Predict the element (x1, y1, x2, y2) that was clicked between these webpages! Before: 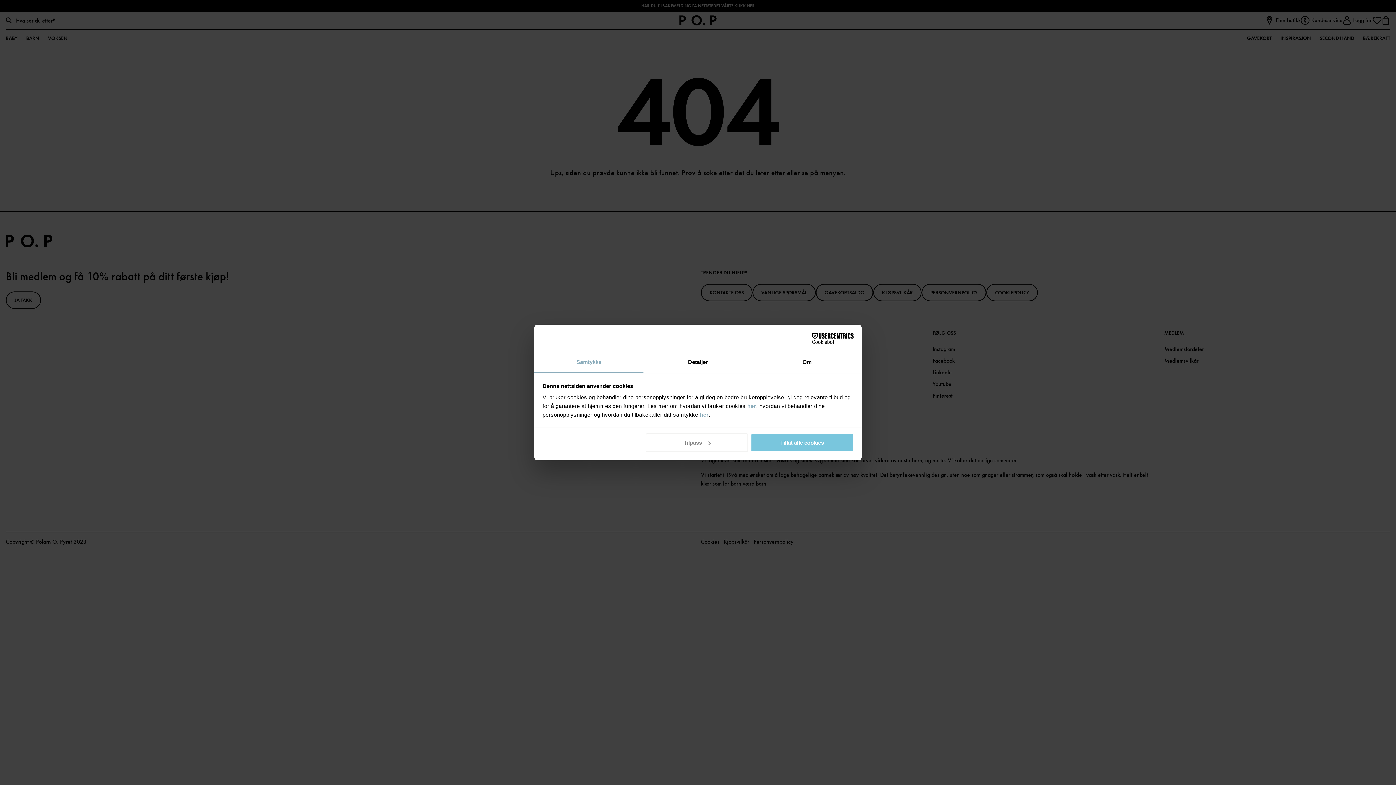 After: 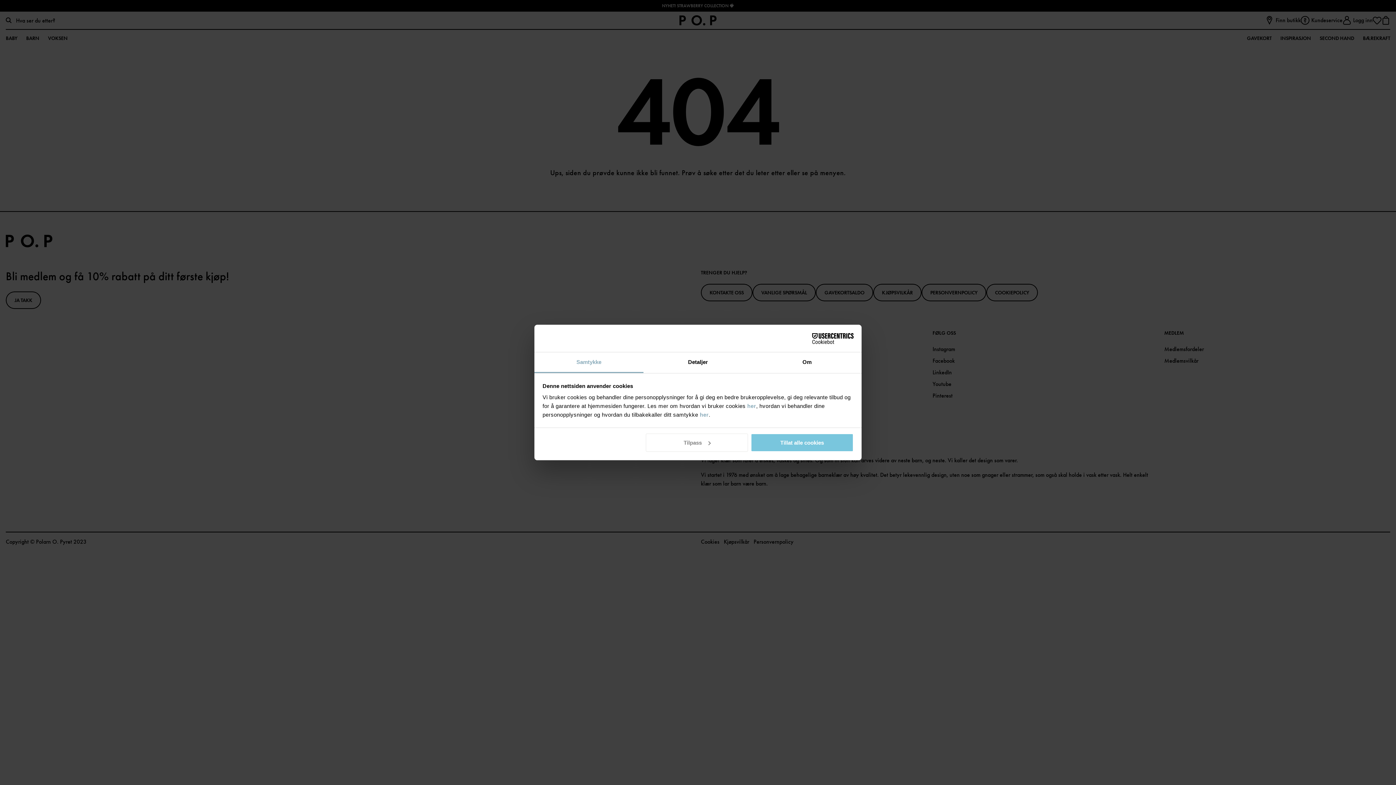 Action: label: Samtykke bbox: (534, 352, 643, 373)